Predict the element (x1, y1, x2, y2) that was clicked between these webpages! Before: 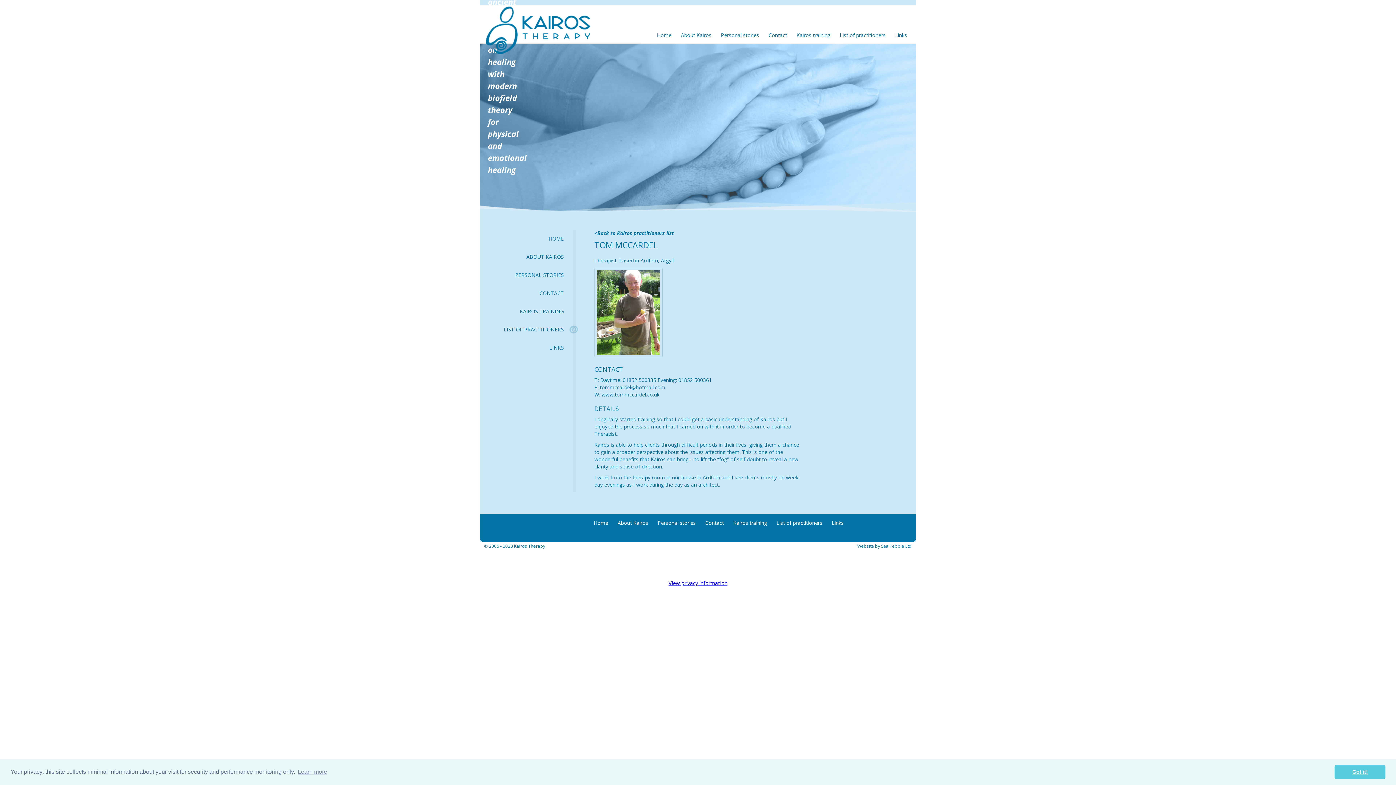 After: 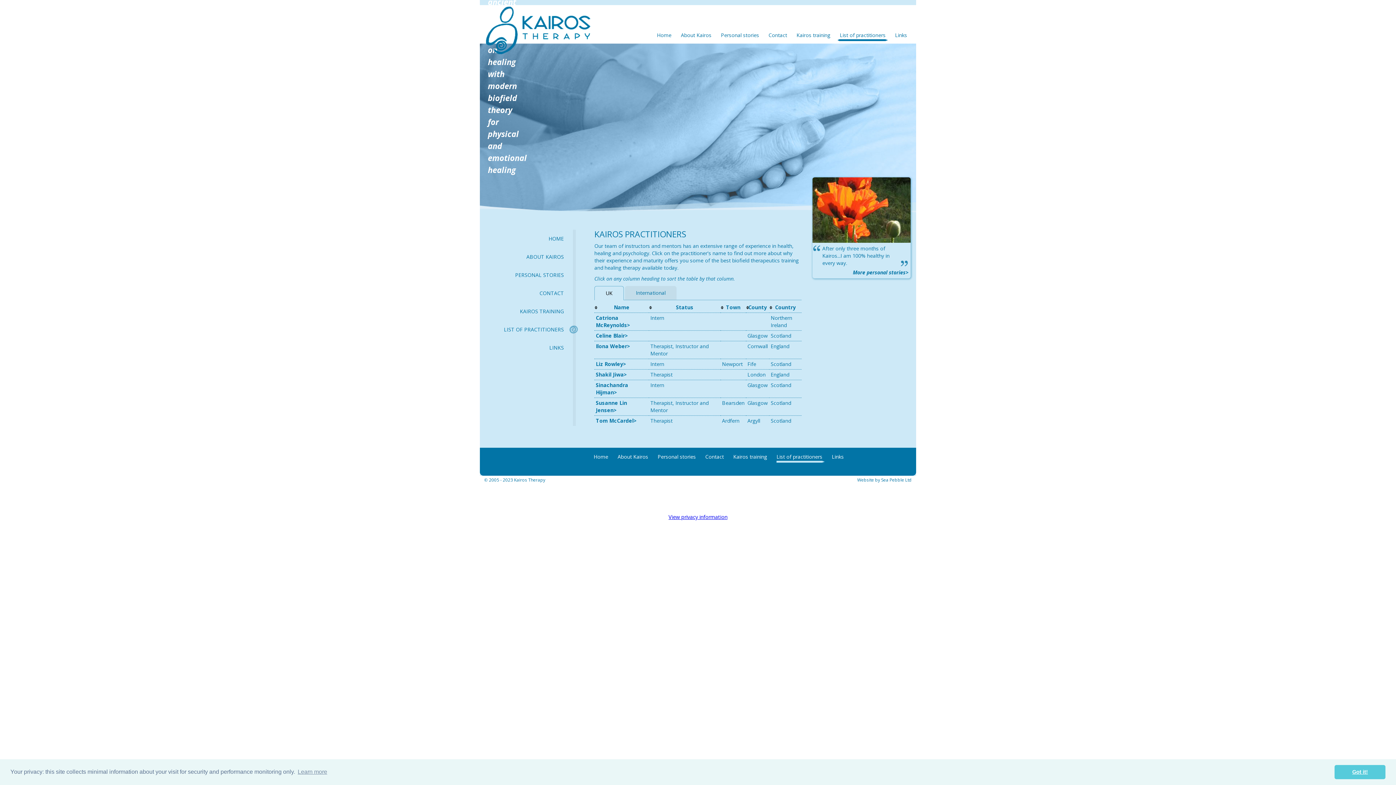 Action: label: <Back to Kairos practitioners list bbox: (594, 229, 674, 236)